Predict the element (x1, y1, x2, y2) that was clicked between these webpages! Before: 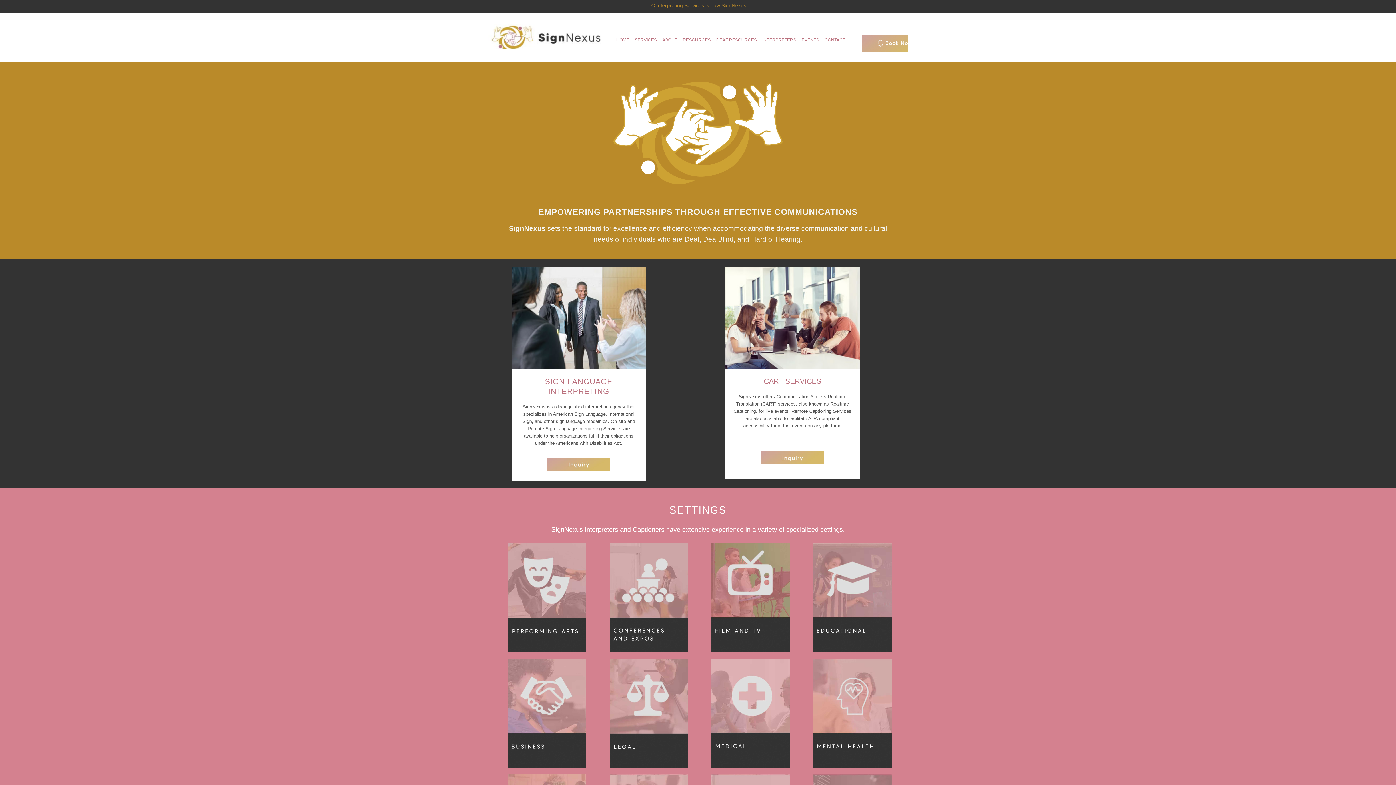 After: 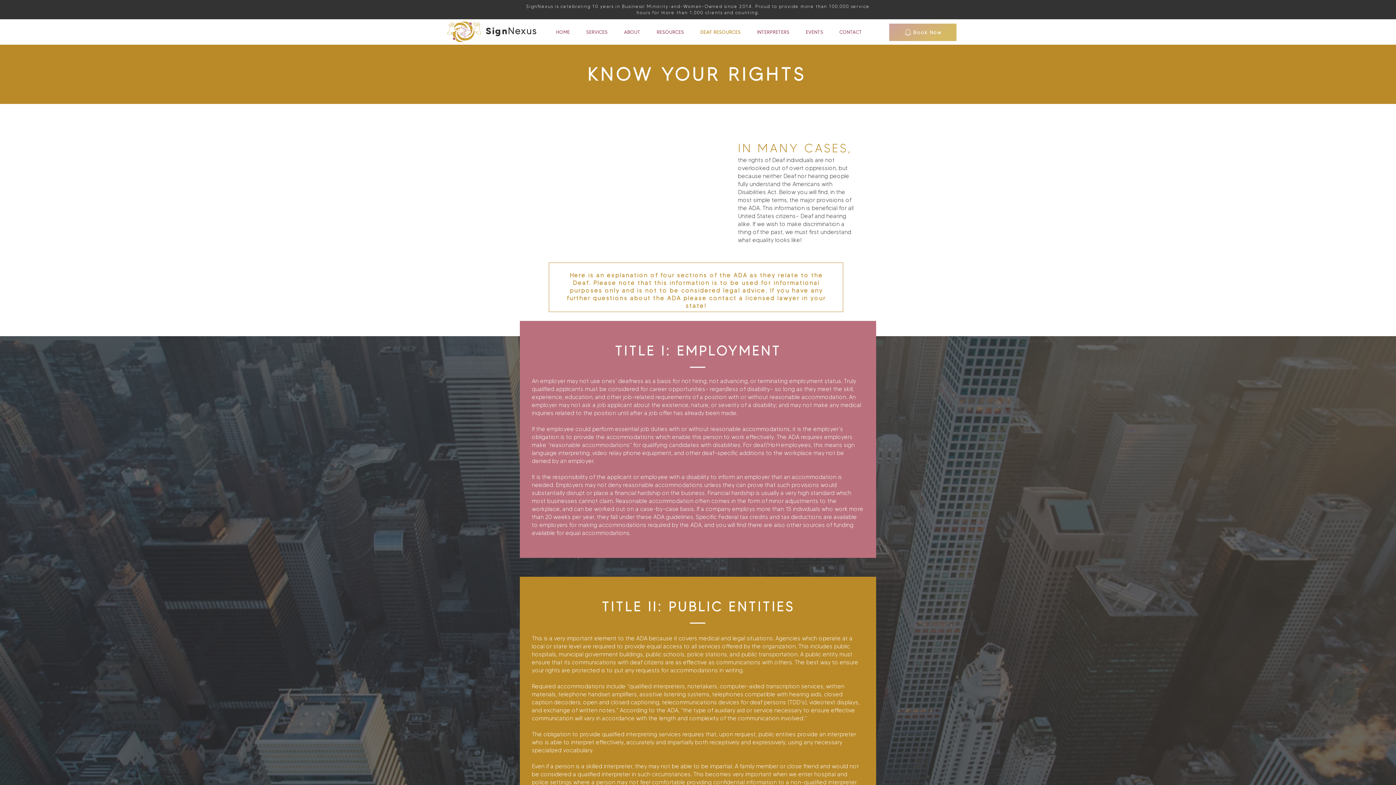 Action: bbox: (712, 20, 758, 60) label: DEAF RESOURCES